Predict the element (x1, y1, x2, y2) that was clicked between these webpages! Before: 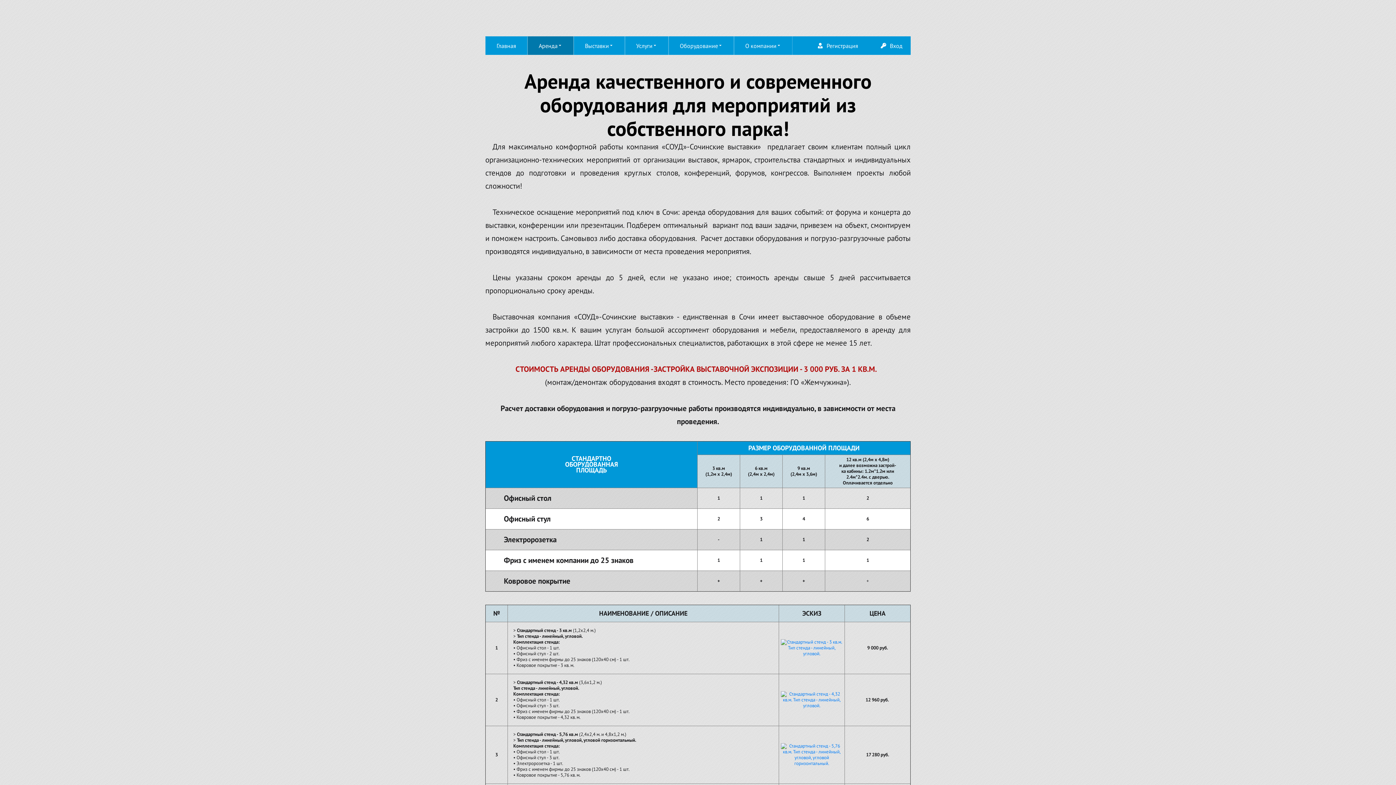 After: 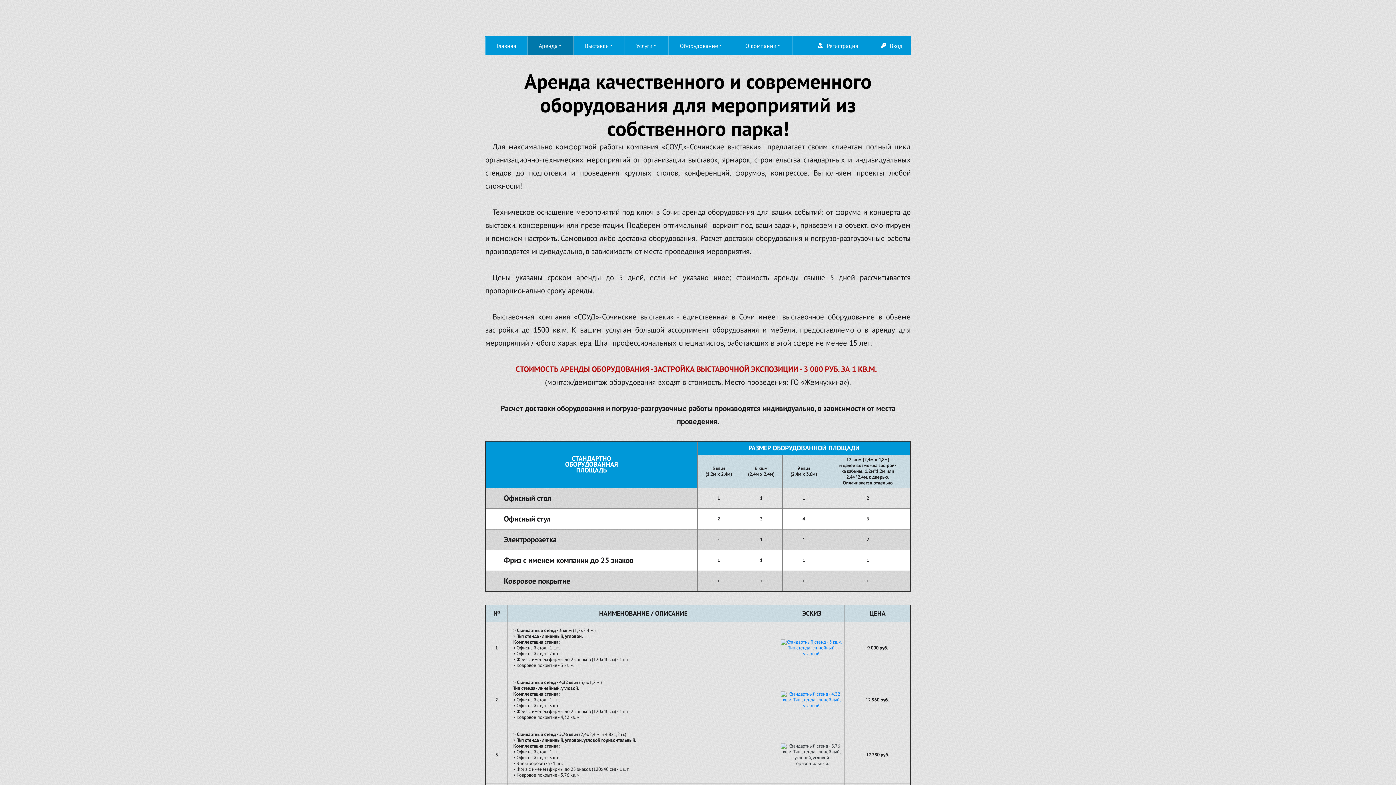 Action: bbox: (781, 751, 842, 757)